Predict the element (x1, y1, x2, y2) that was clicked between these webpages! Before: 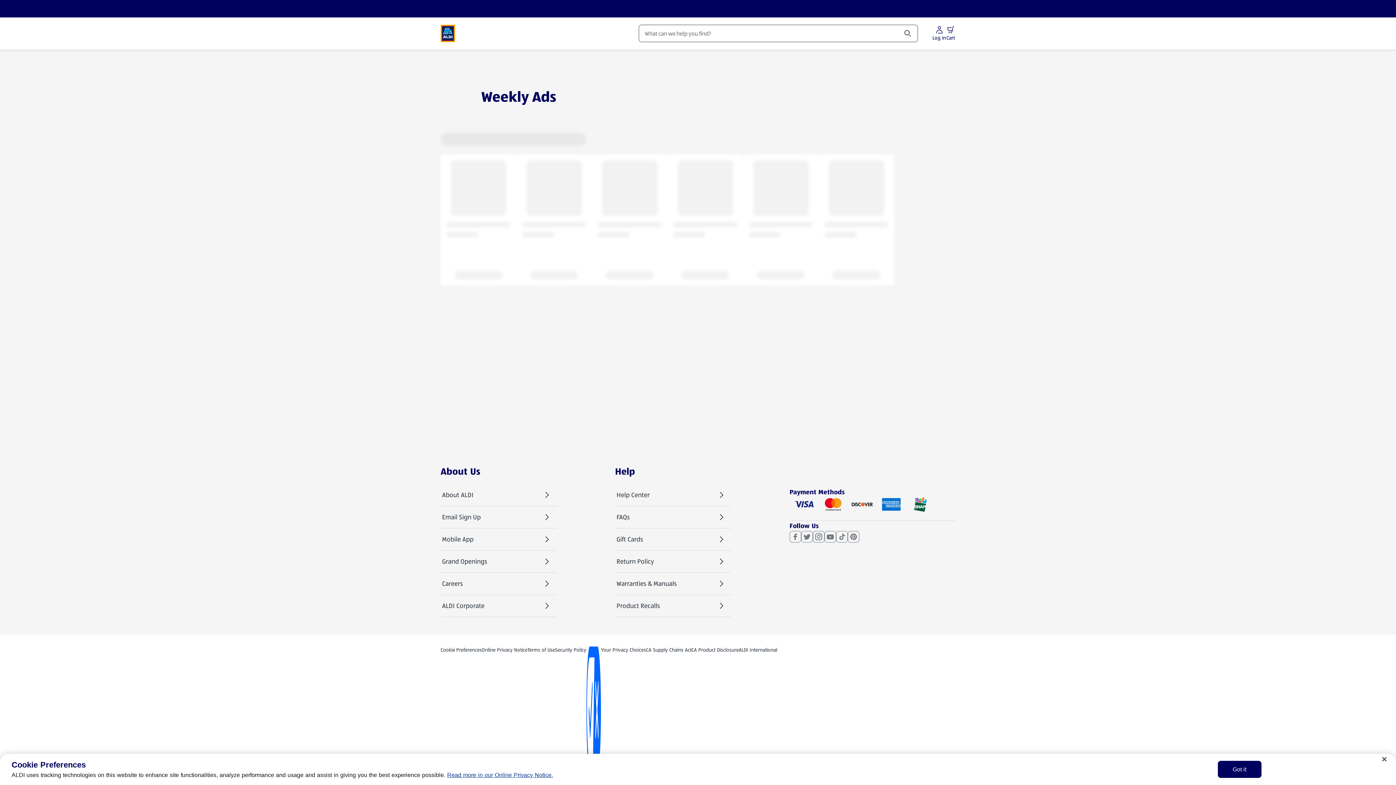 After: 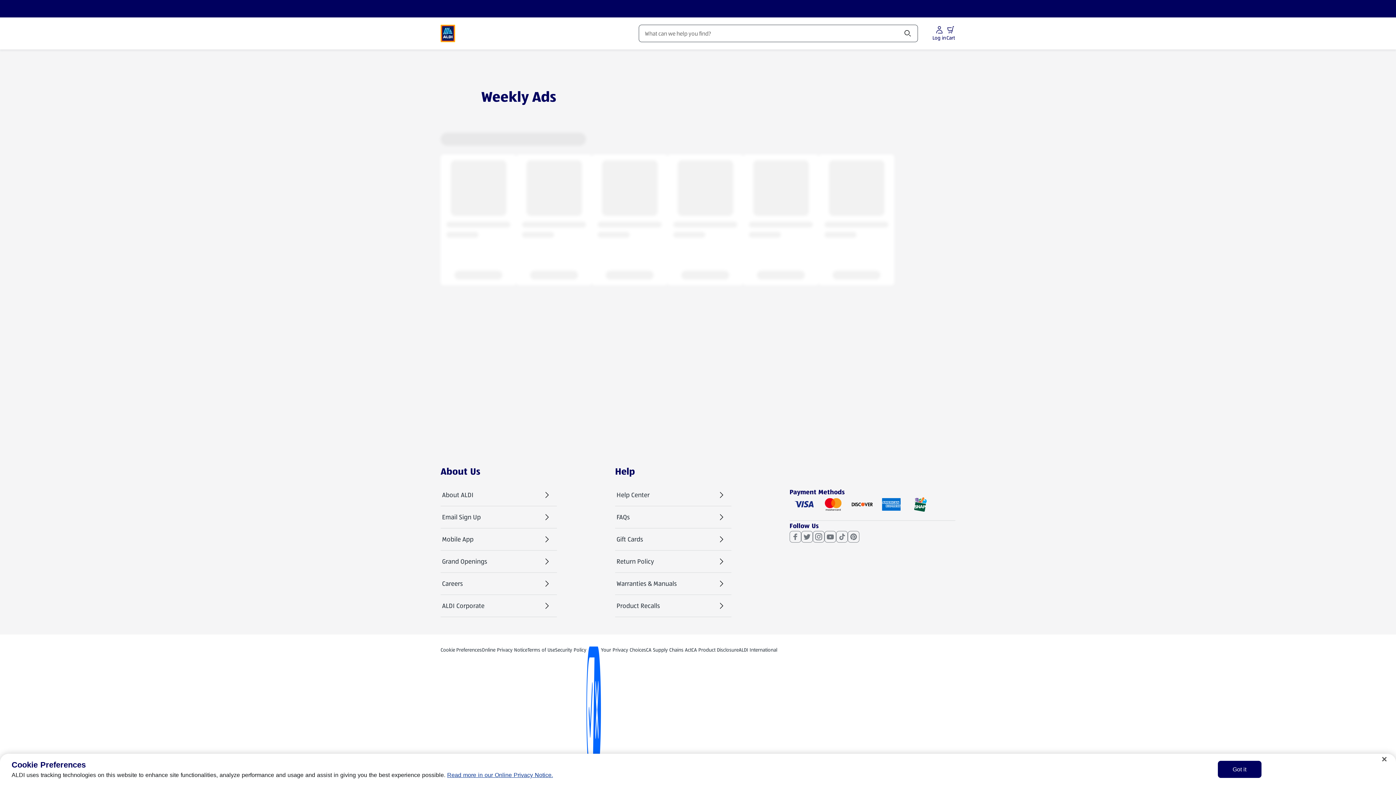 Action: bbox: (555, 33, 591, 65) label: Featured